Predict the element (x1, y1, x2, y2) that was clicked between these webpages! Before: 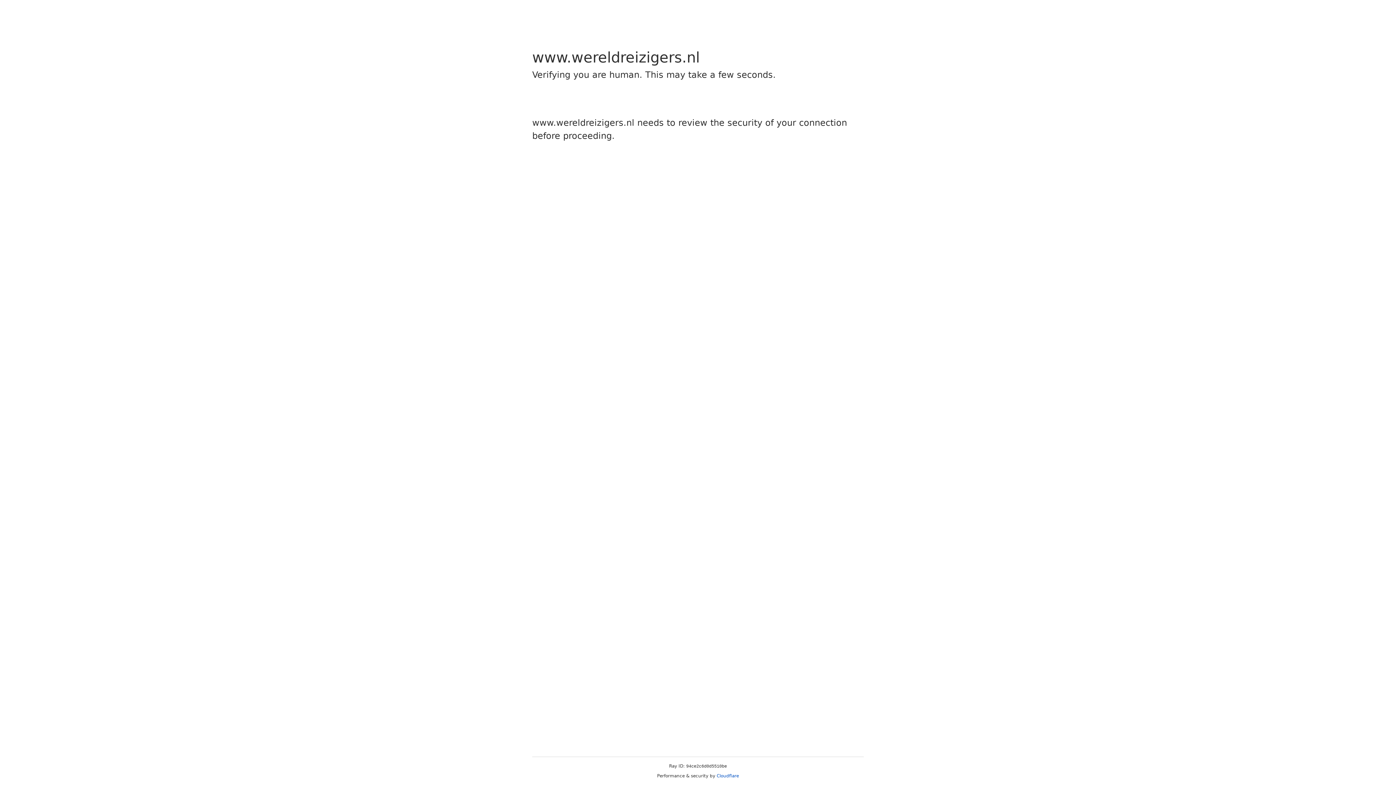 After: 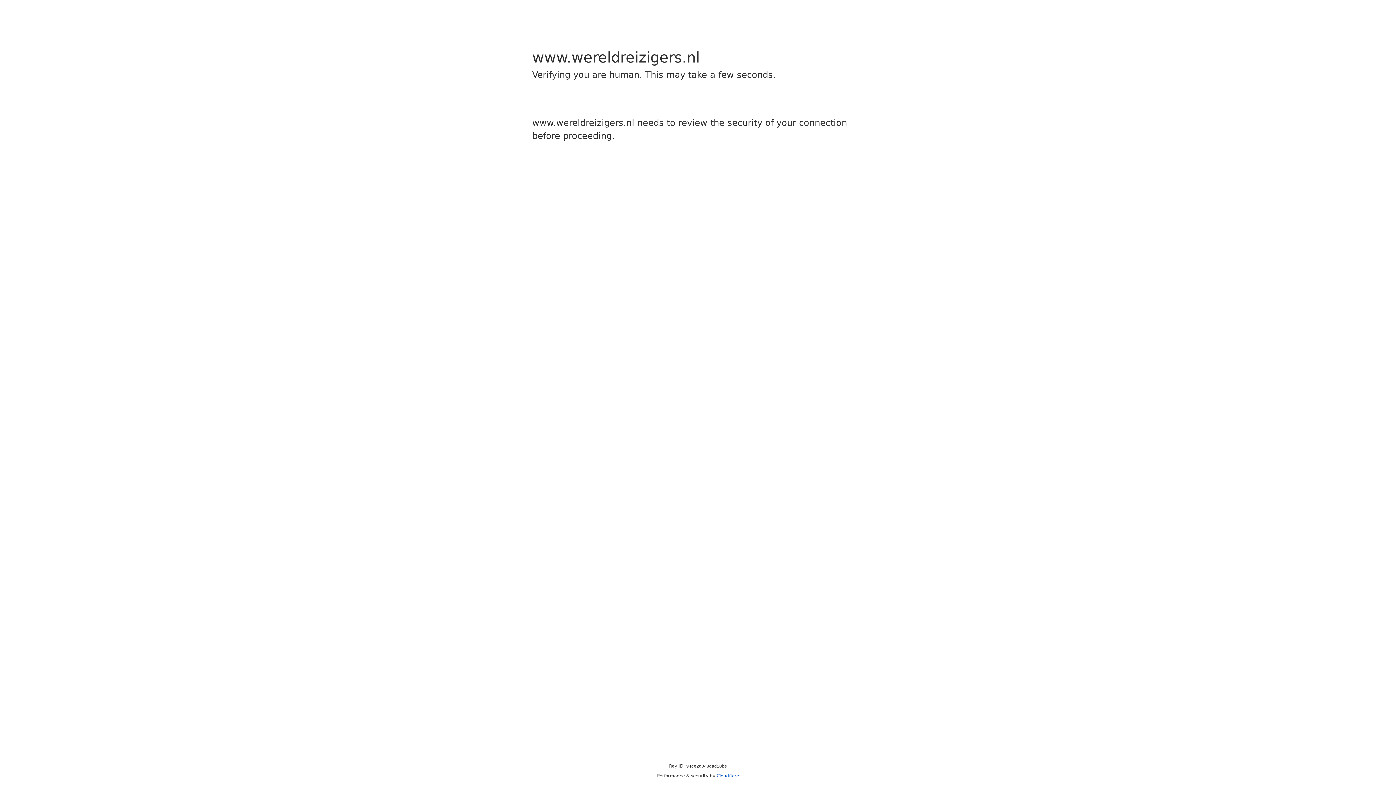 Action: label: Cloudflare bbox: (716, 773, 739, 778)